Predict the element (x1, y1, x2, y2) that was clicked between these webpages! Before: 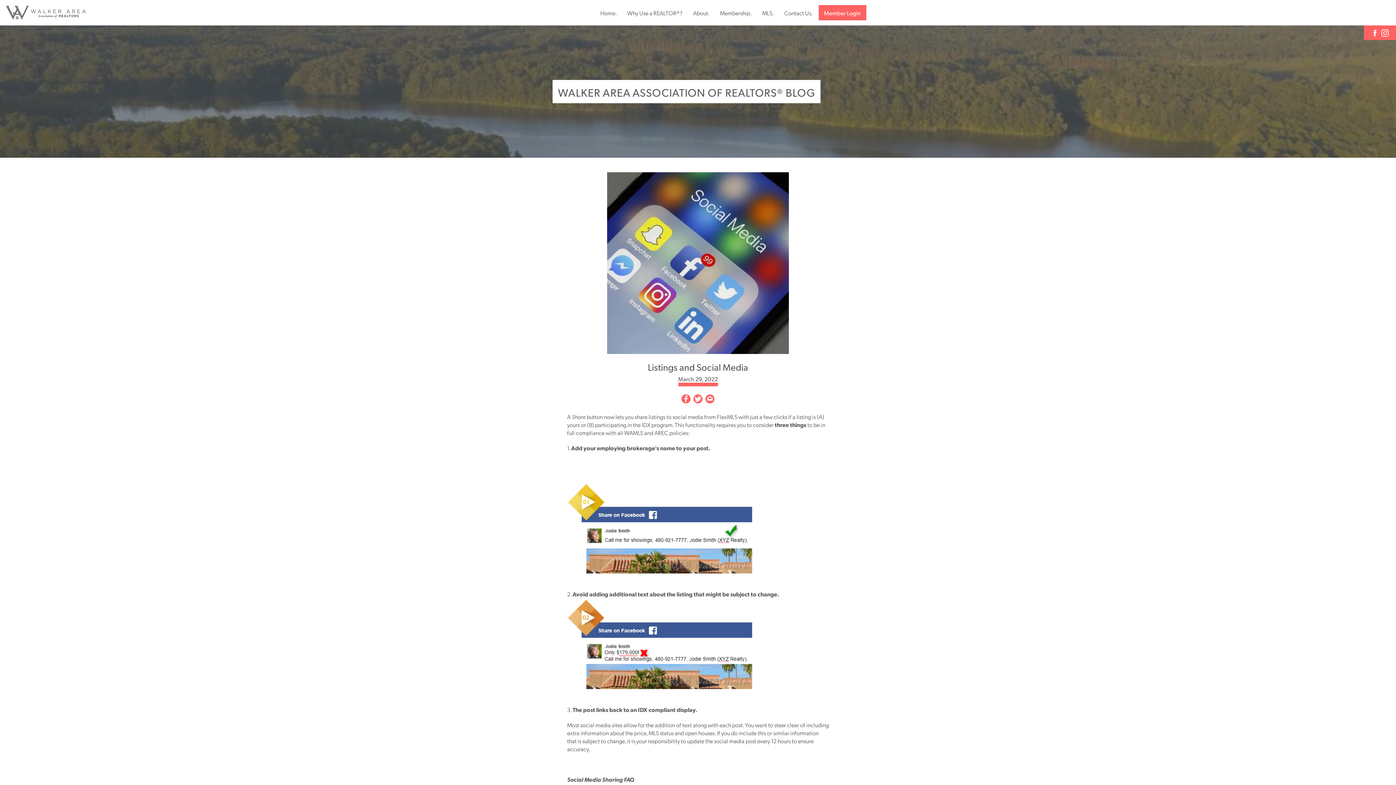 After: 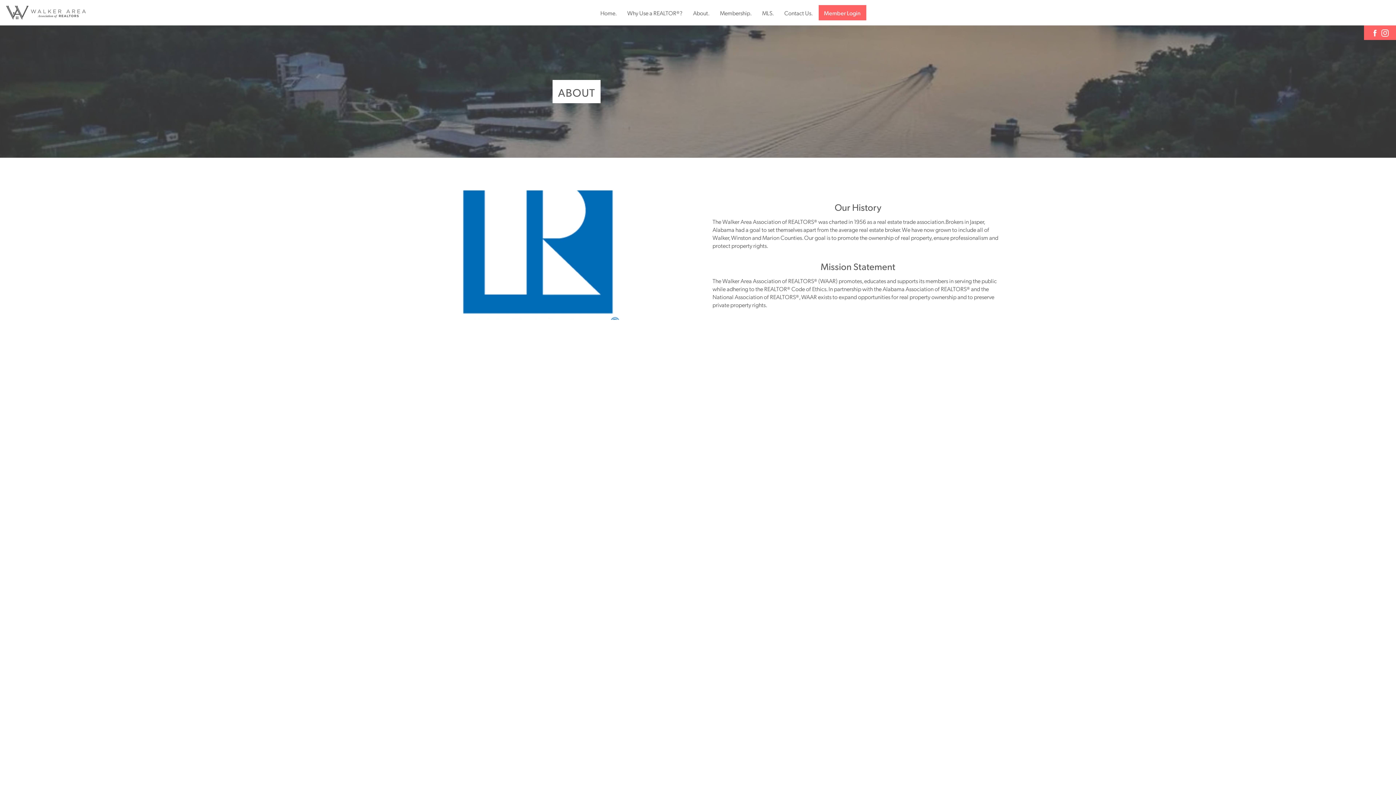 Action: label: About bbox: (688, 0, 714, 25)